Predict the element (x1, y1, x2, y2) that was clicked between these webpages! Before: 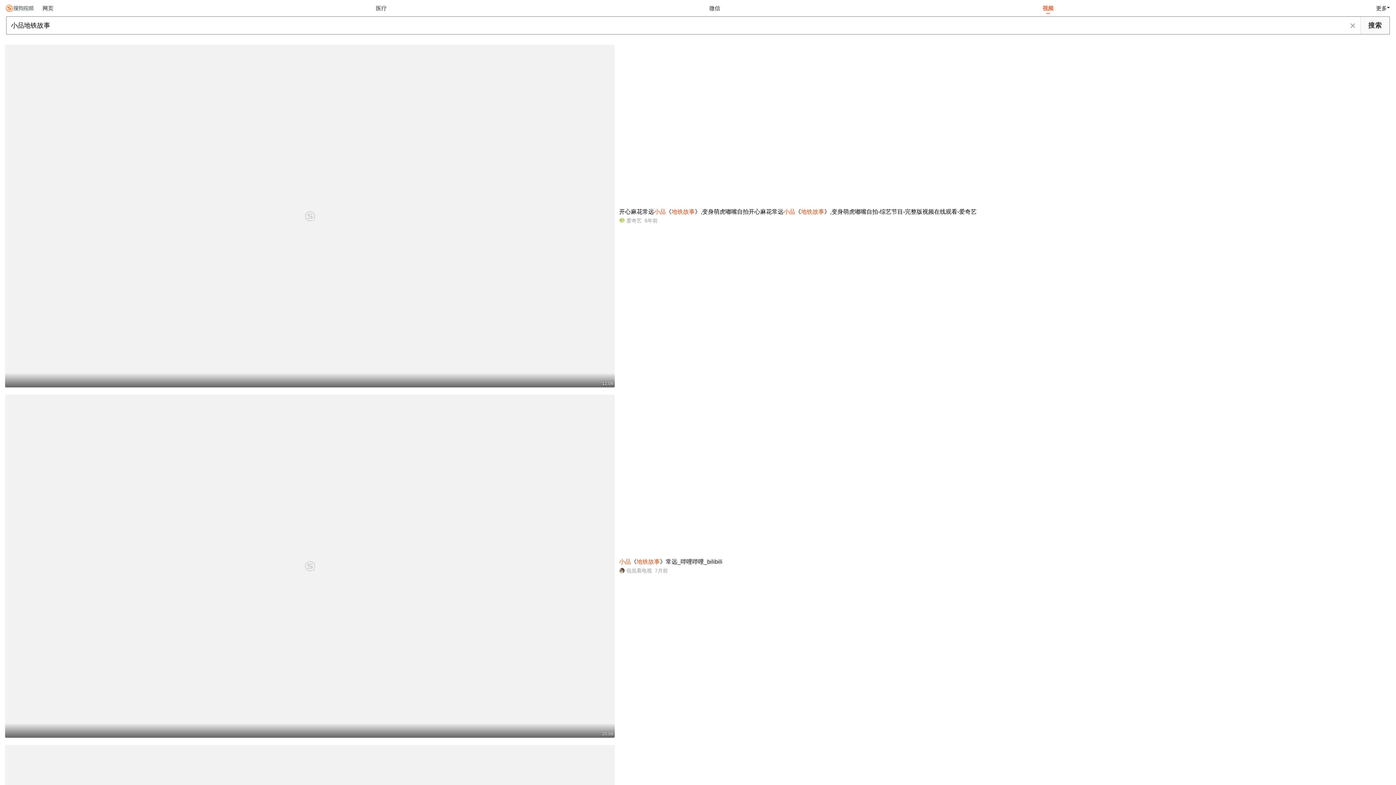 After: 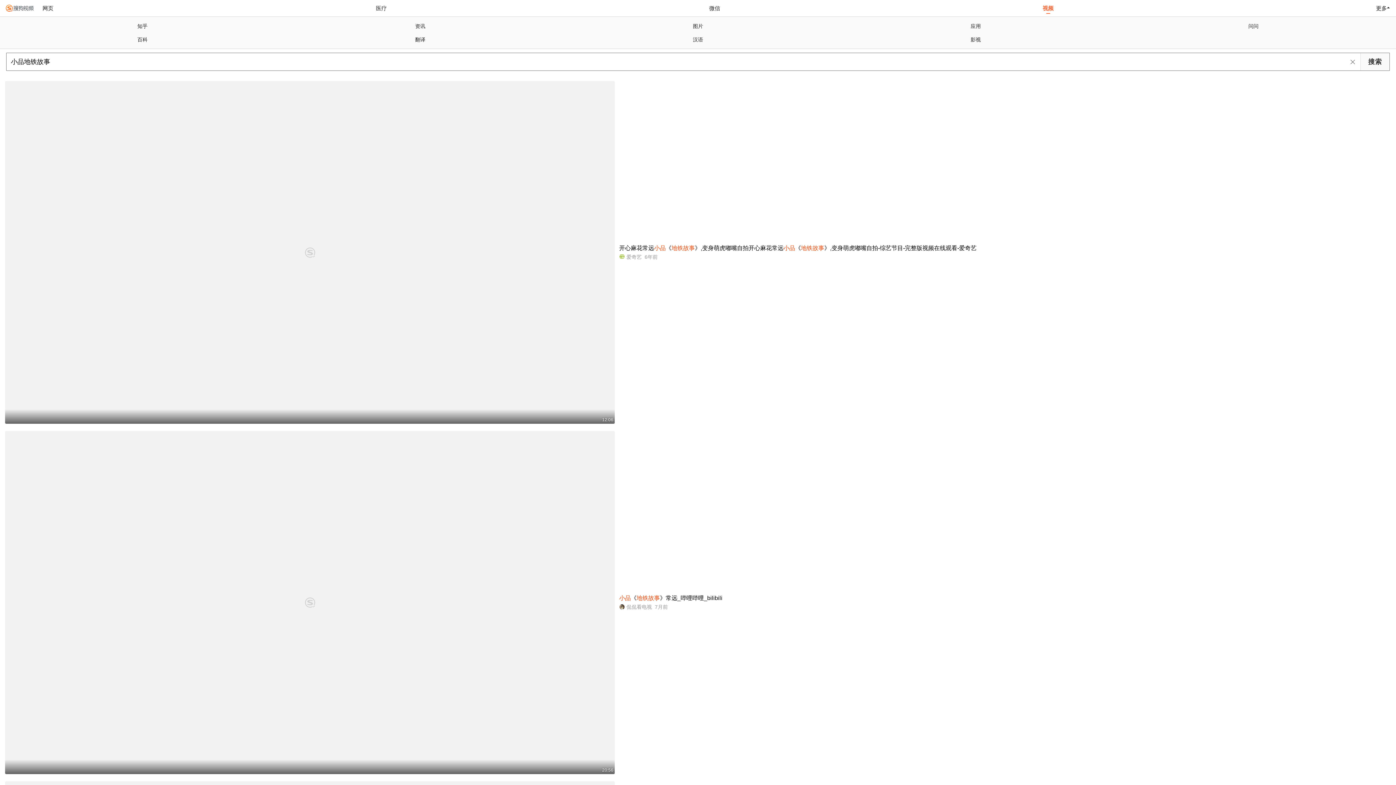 Action: bbox: (1373, 0, 1390, 16) label: 更多